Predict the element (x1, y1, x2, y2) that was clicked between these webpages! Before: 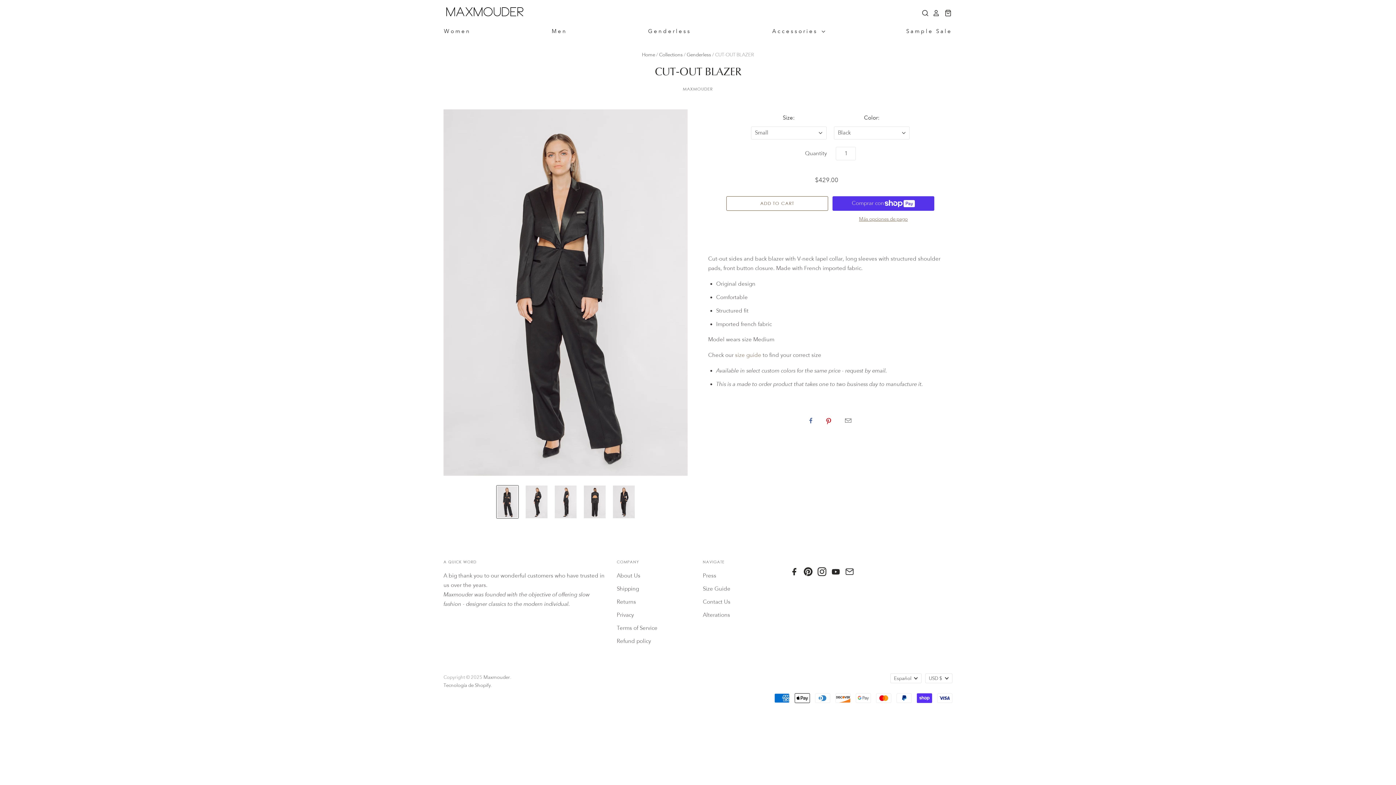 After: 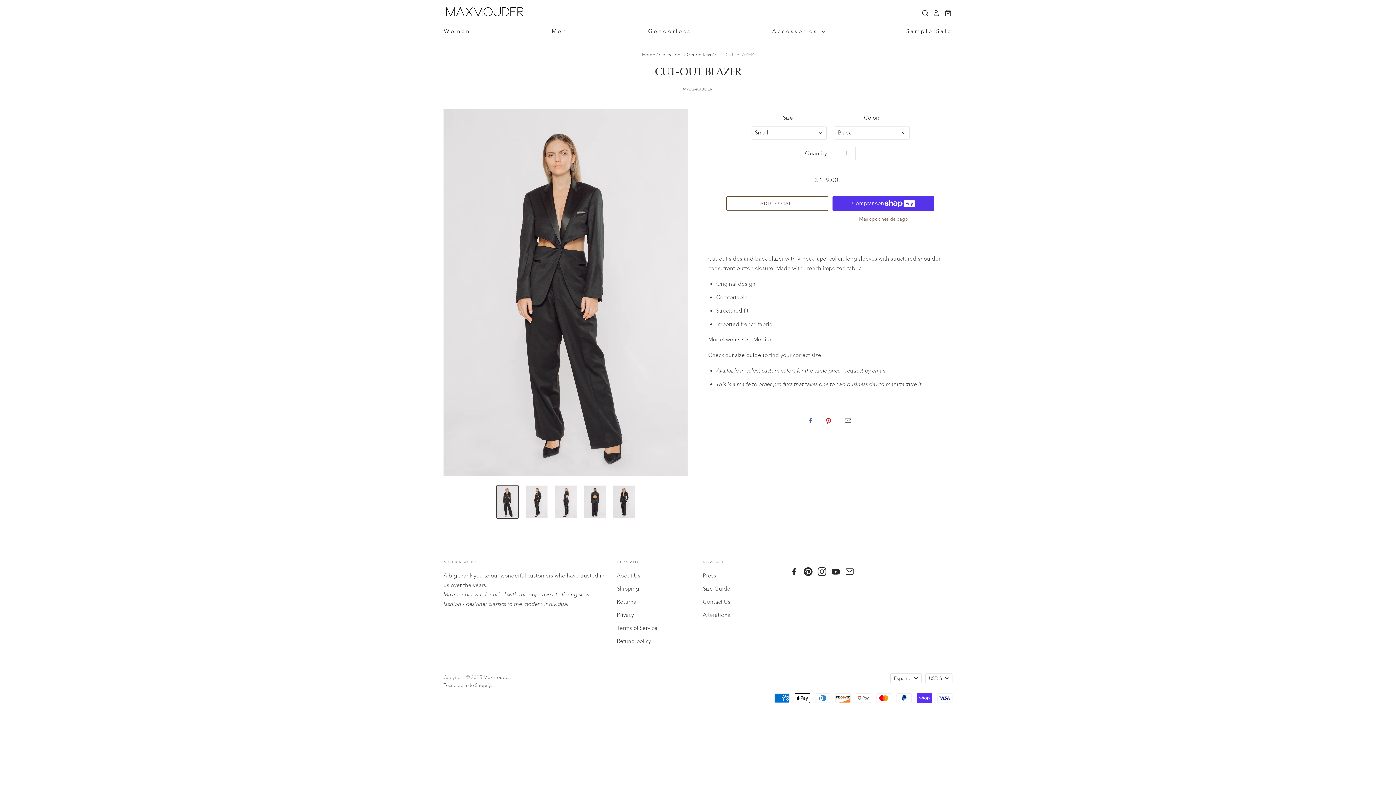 Action: label: size guide bbox: (735, 352, 761, 358)